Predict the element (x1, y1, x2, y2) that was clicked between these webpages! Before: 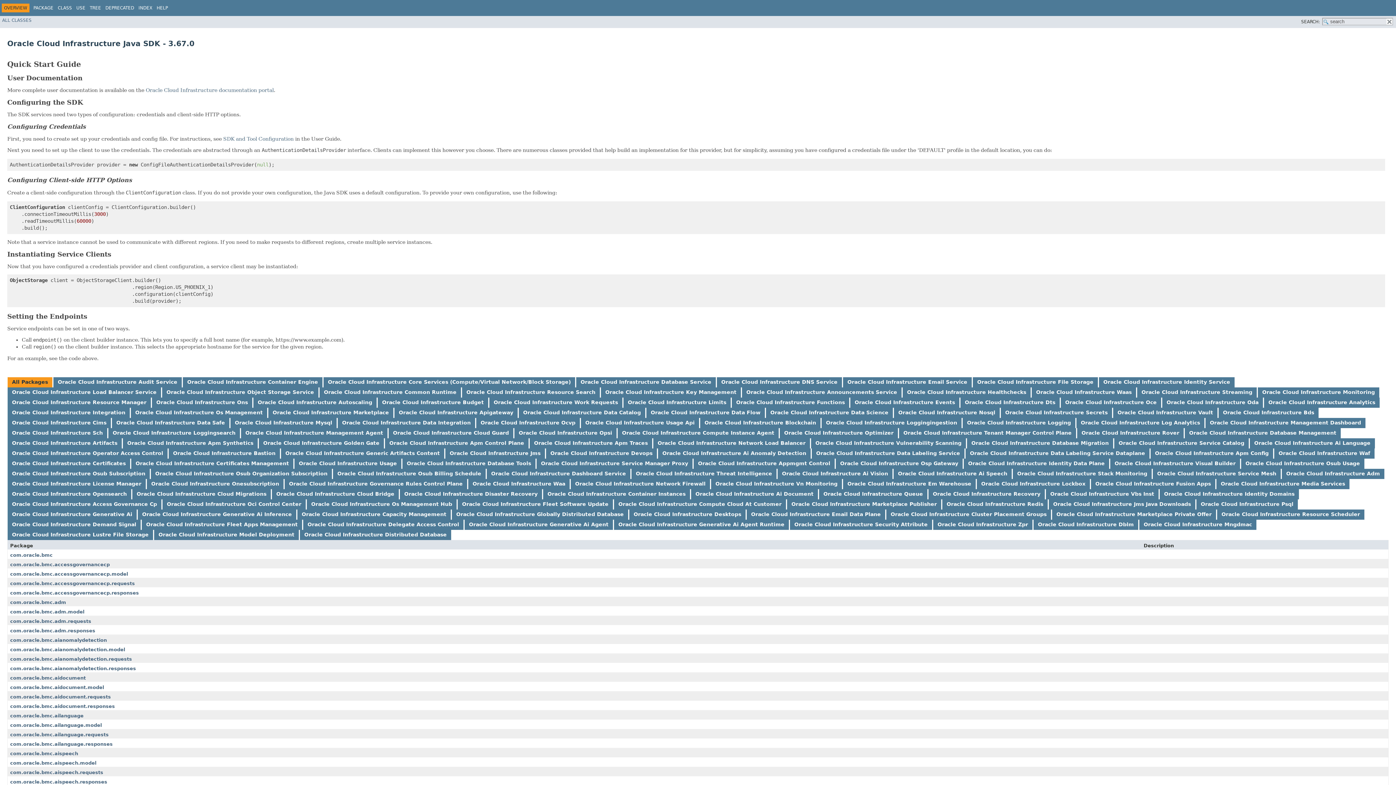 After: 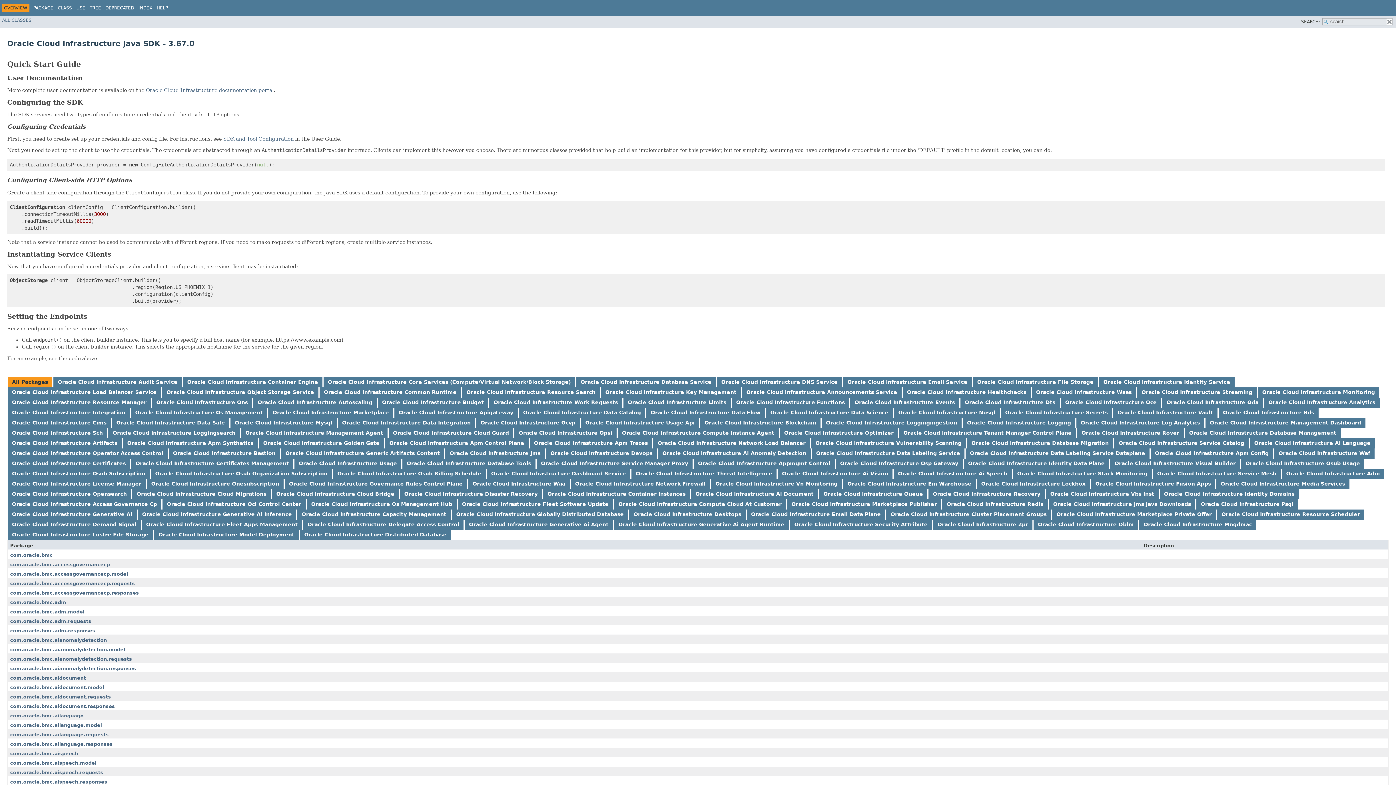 Action: label: Oracle Cloud Infrastructure Cims bbox: (12, 419, 106, 425)